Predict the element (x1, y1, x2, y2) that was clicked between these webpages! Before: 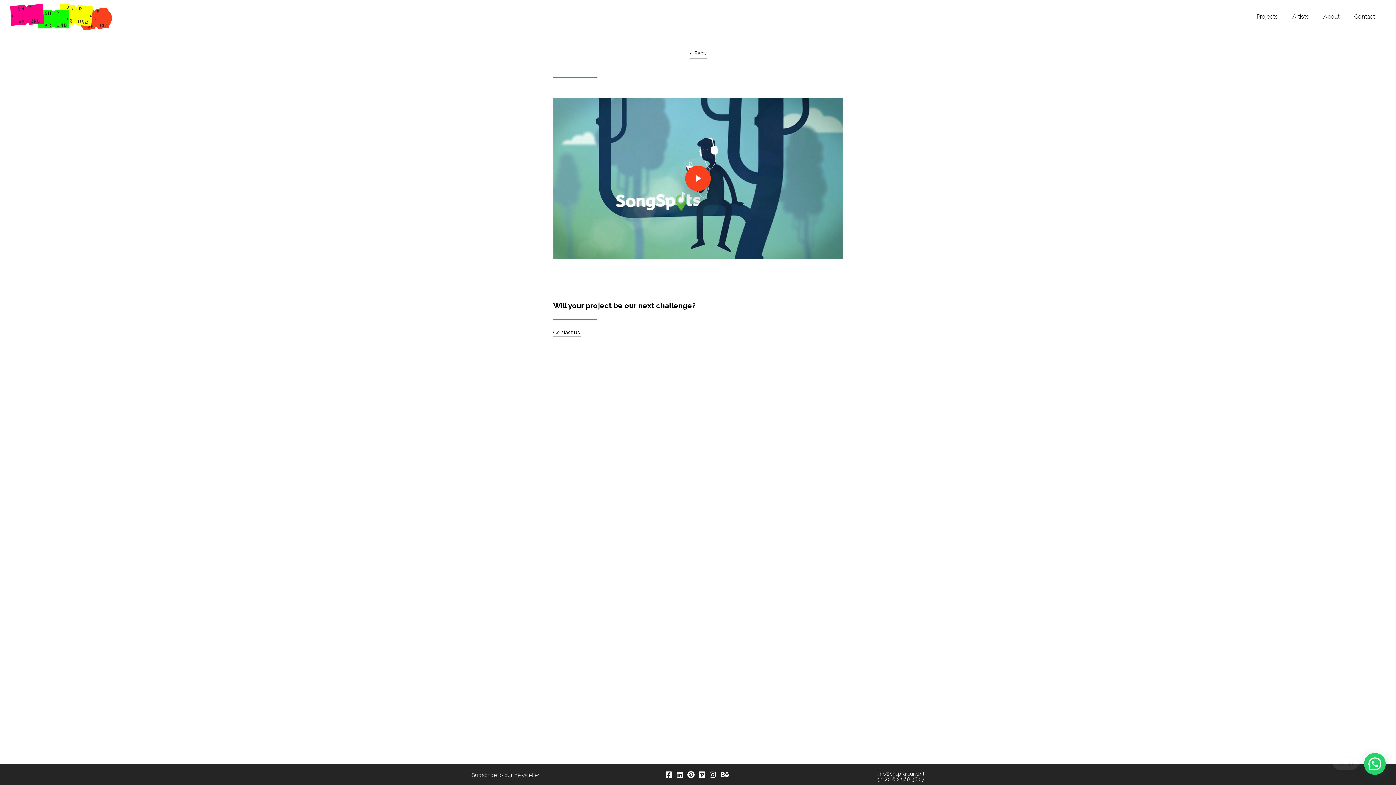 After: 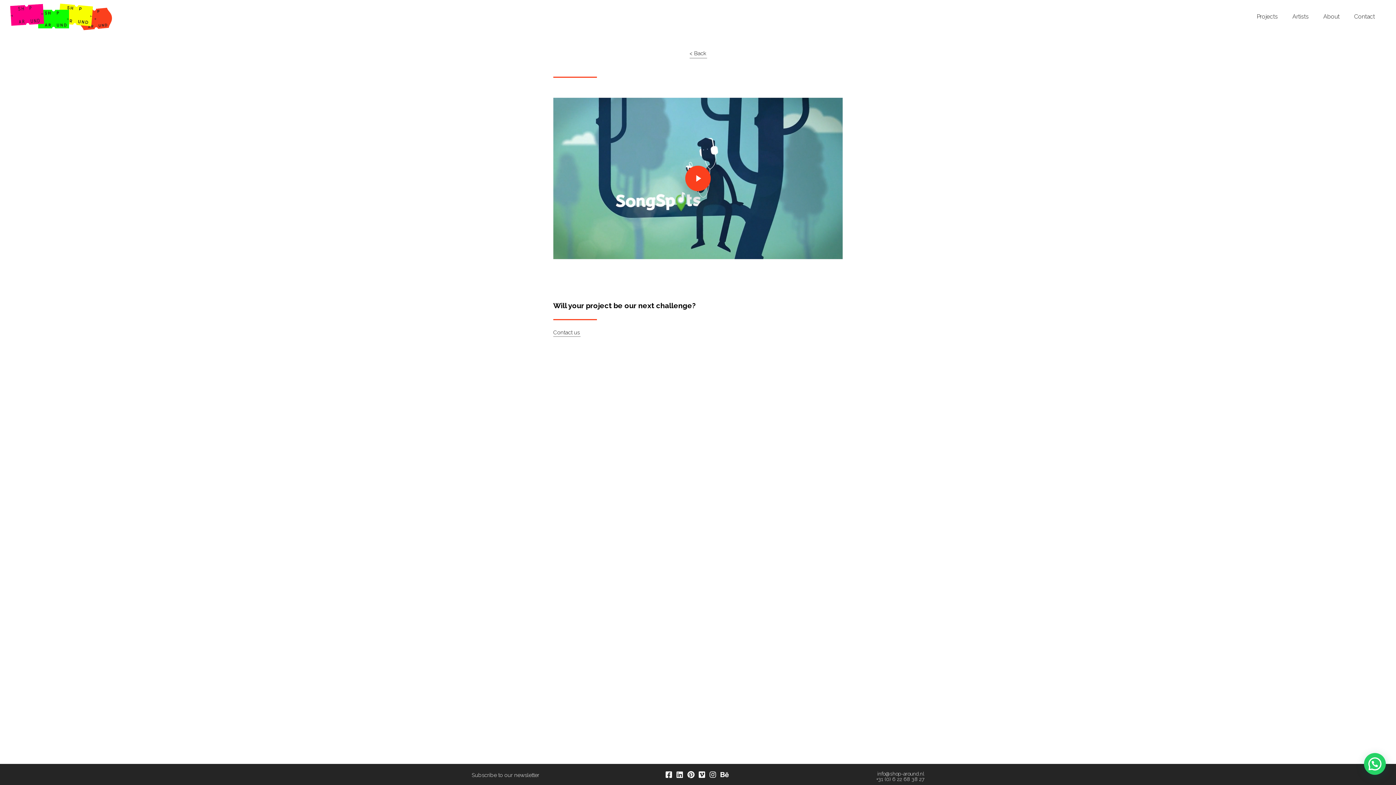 Action: bbox: (665, 772, 673, 778)